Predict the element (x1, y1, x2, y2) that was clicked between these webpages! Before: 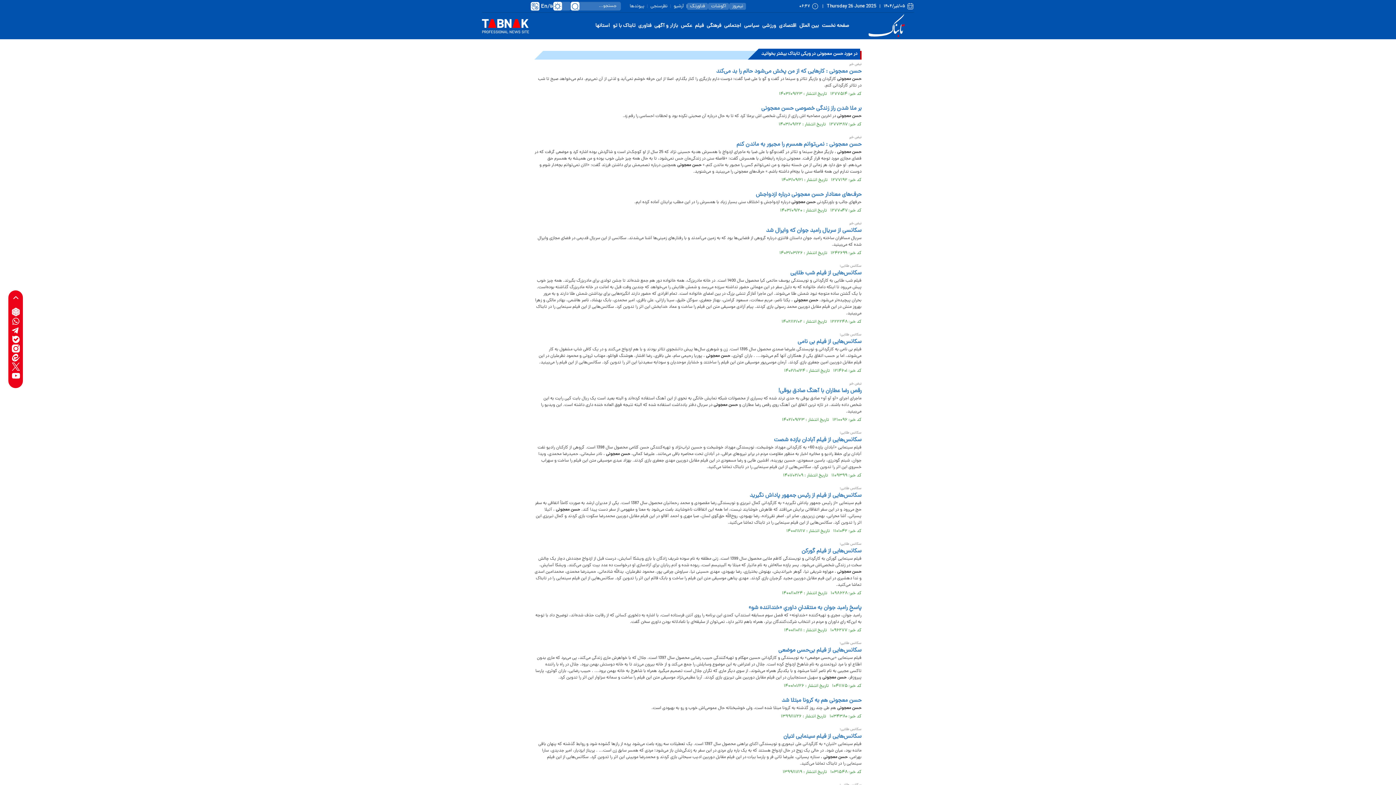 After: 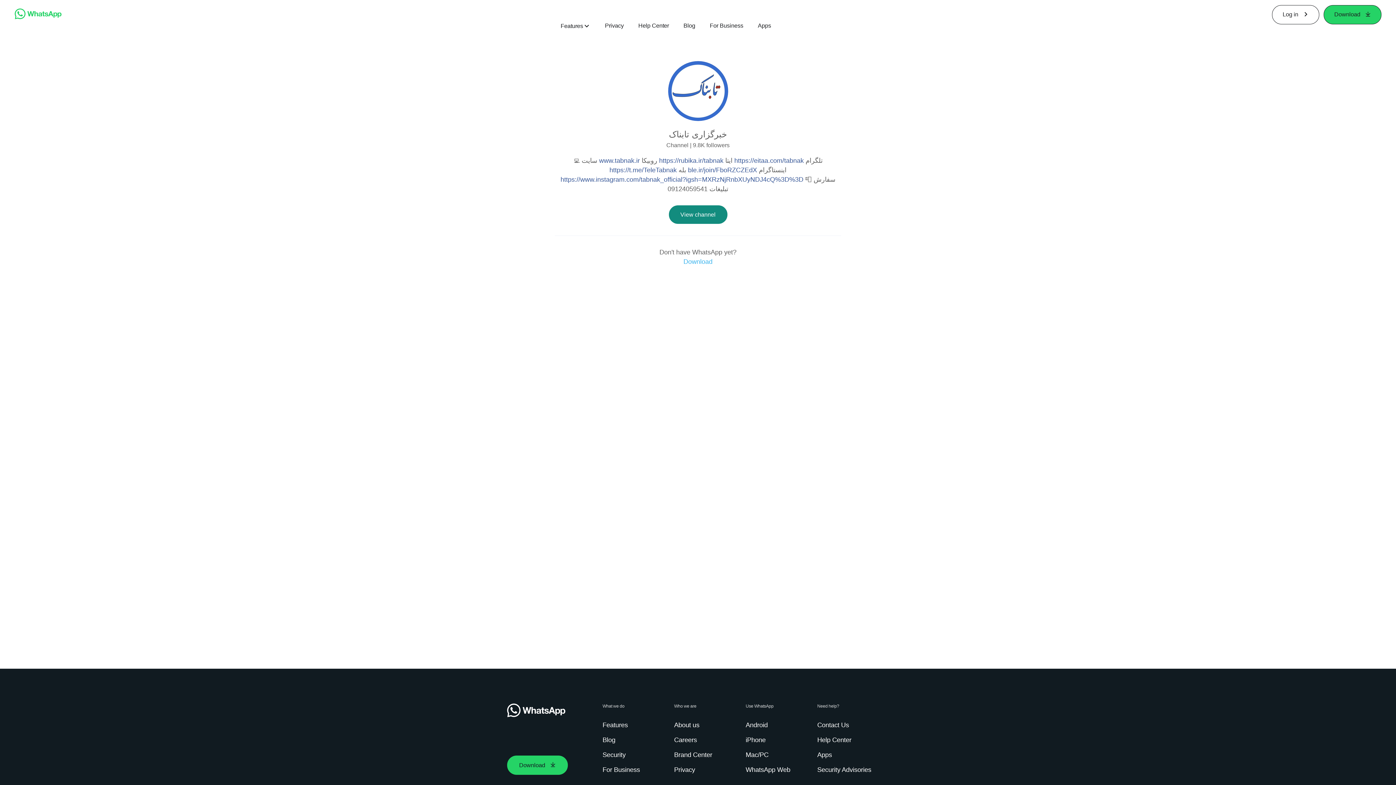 Action: label: whatsapp link bbox: (11, 316, 20, 325)